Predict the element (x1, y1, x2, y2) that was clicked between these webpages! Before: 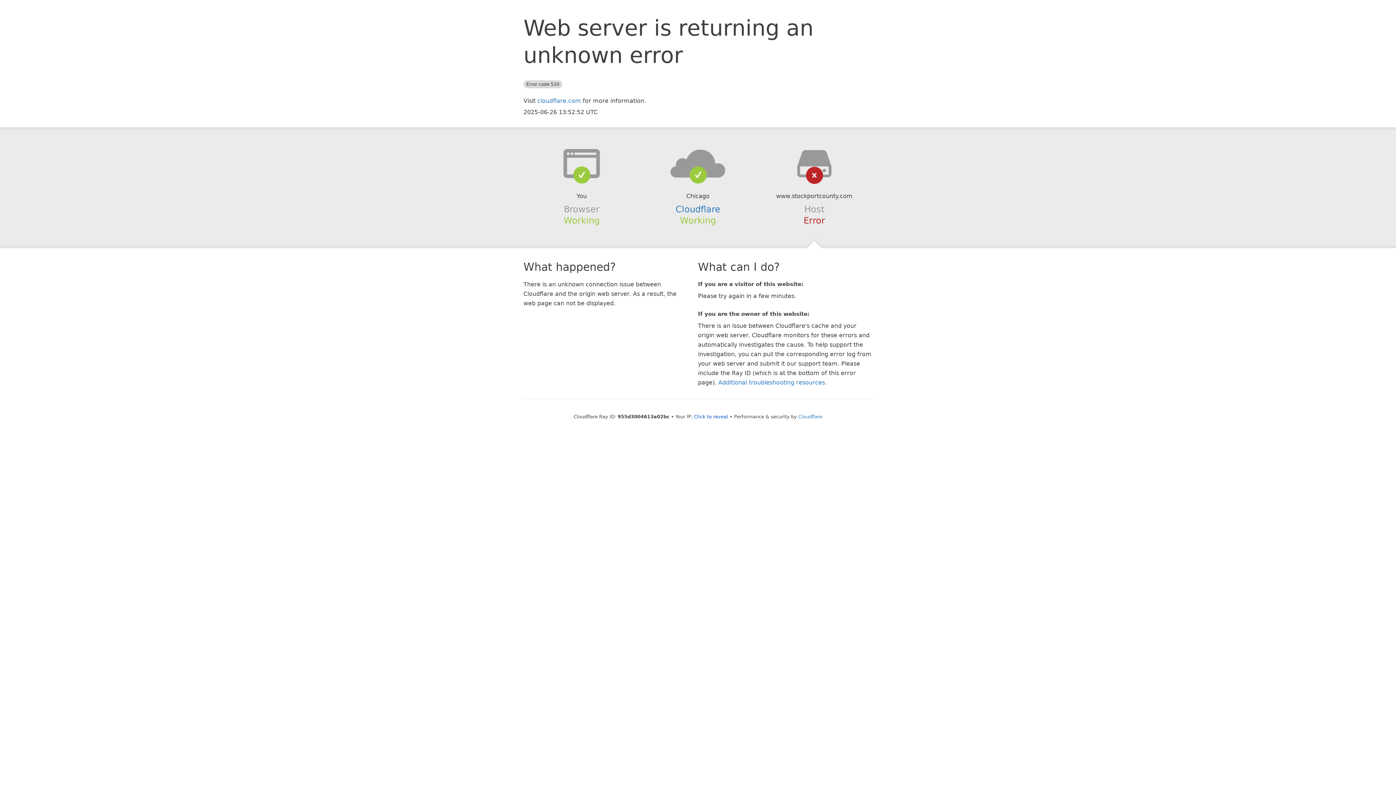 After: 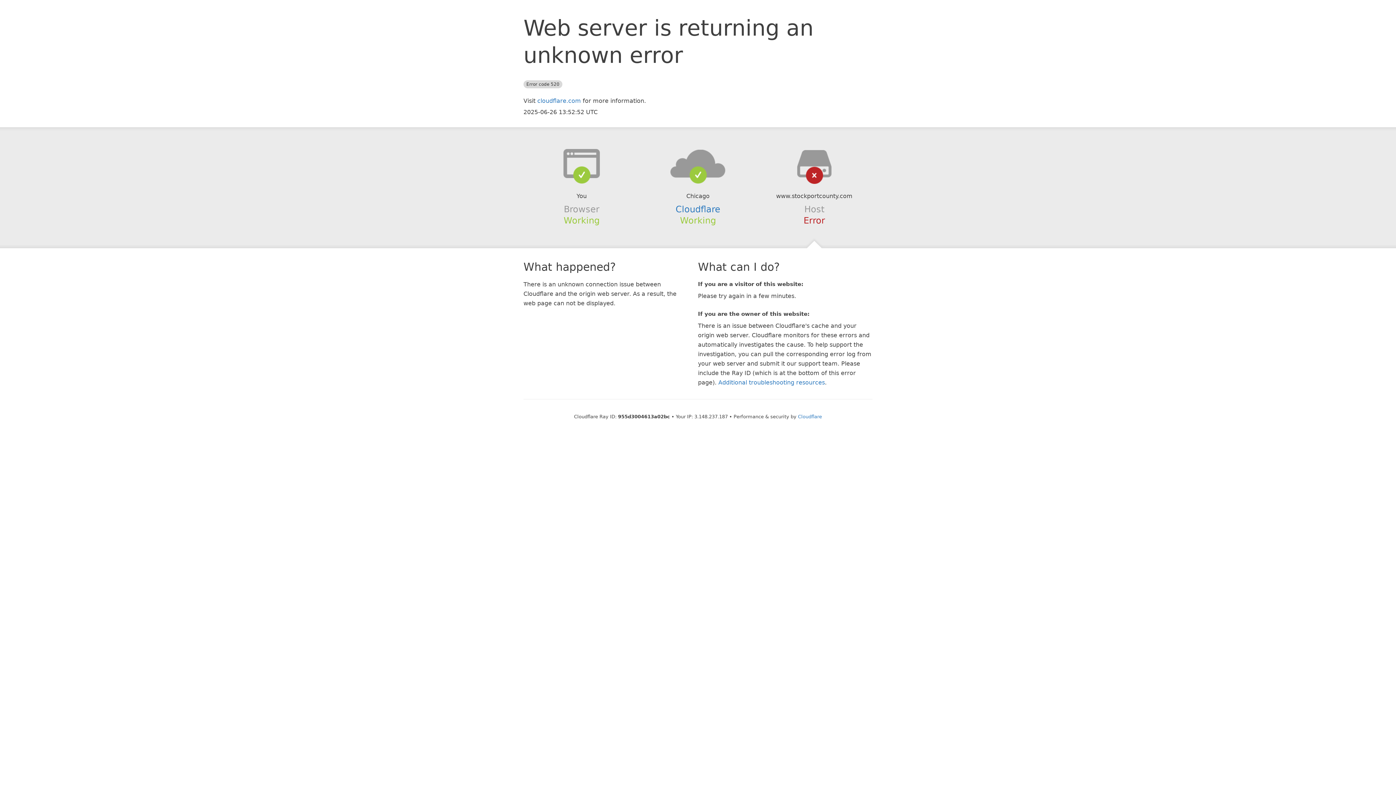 Action: bbox: (694, 414, 728, 419) label: Click to reveal